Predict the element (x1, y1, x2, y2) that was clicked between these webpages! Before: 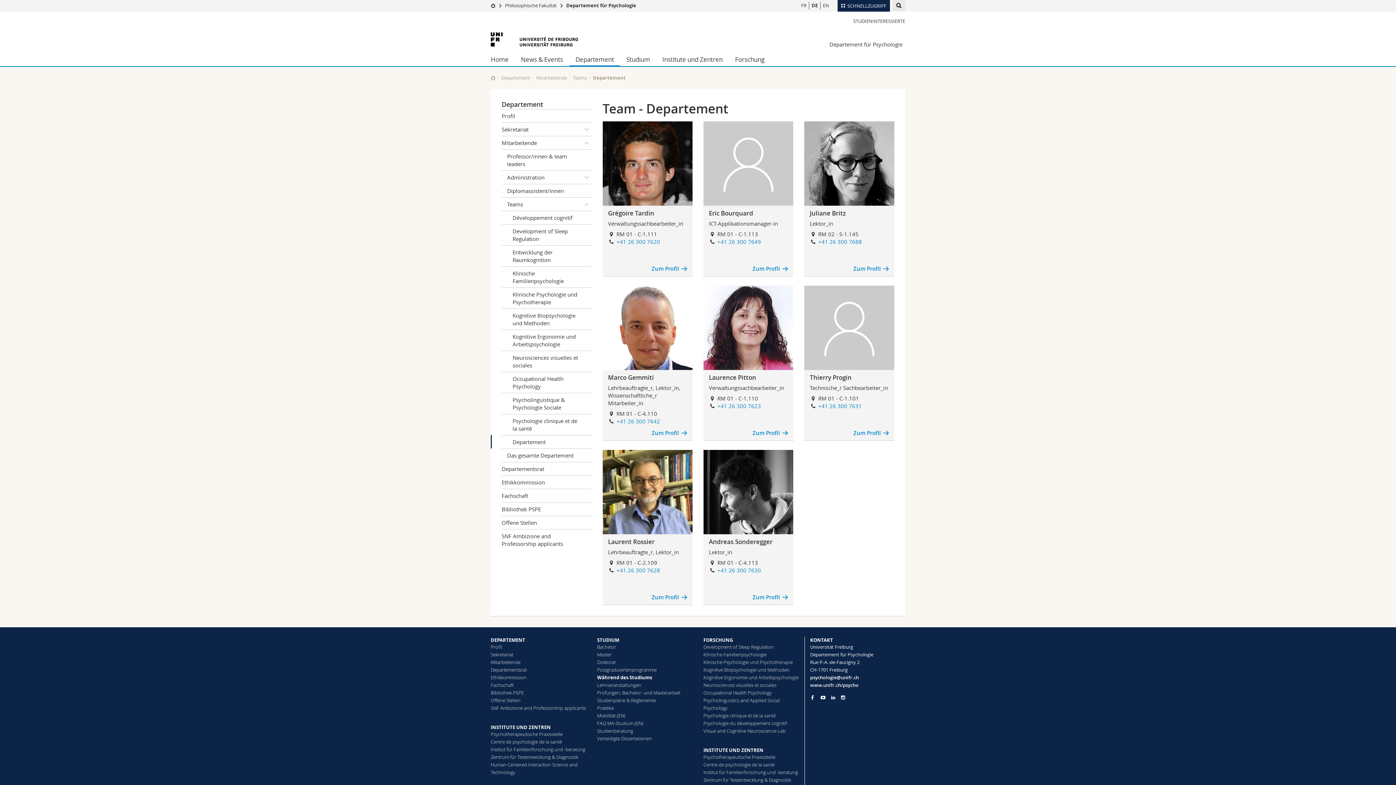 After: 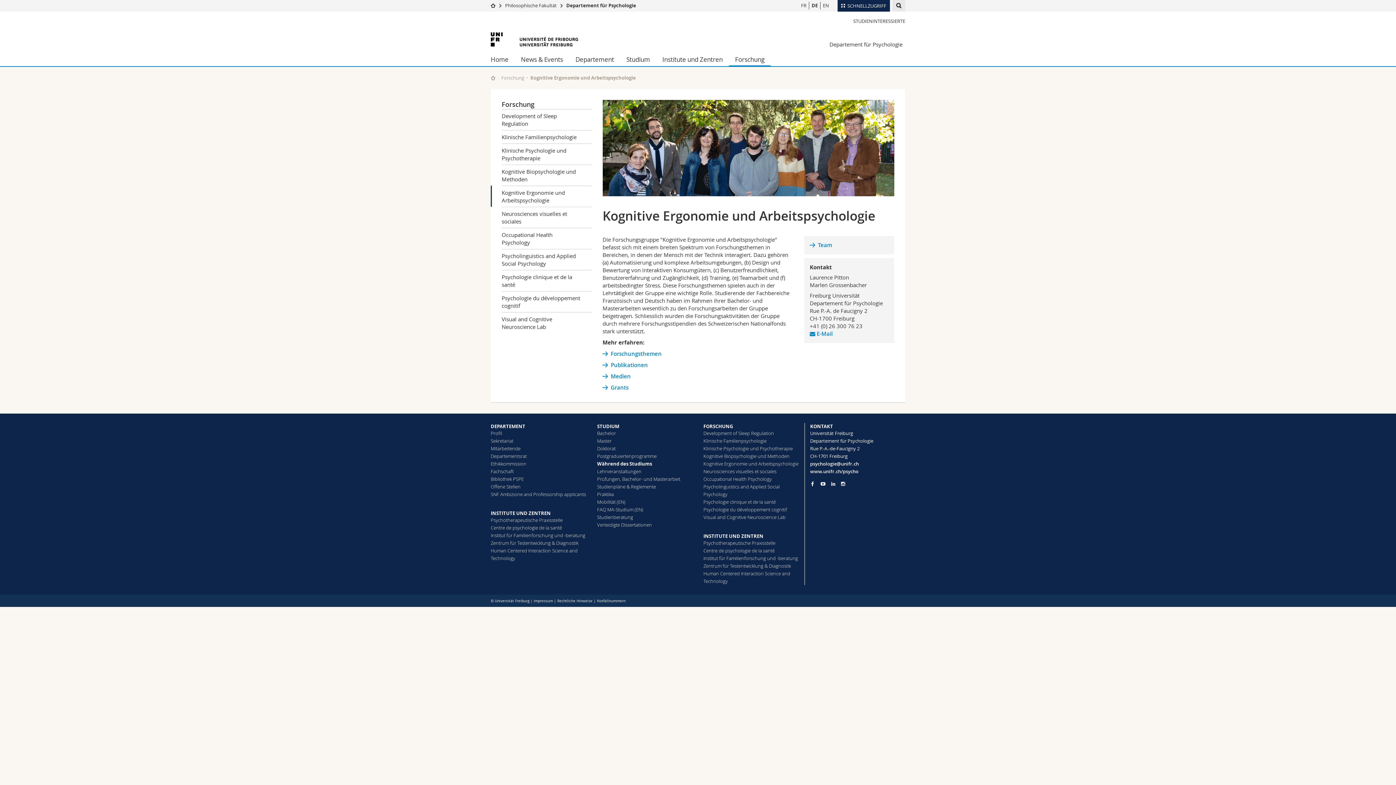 Action: label: Kognitive Ergonomie und Arbeitspsychologie bbox: (703, 674, 798, 681)